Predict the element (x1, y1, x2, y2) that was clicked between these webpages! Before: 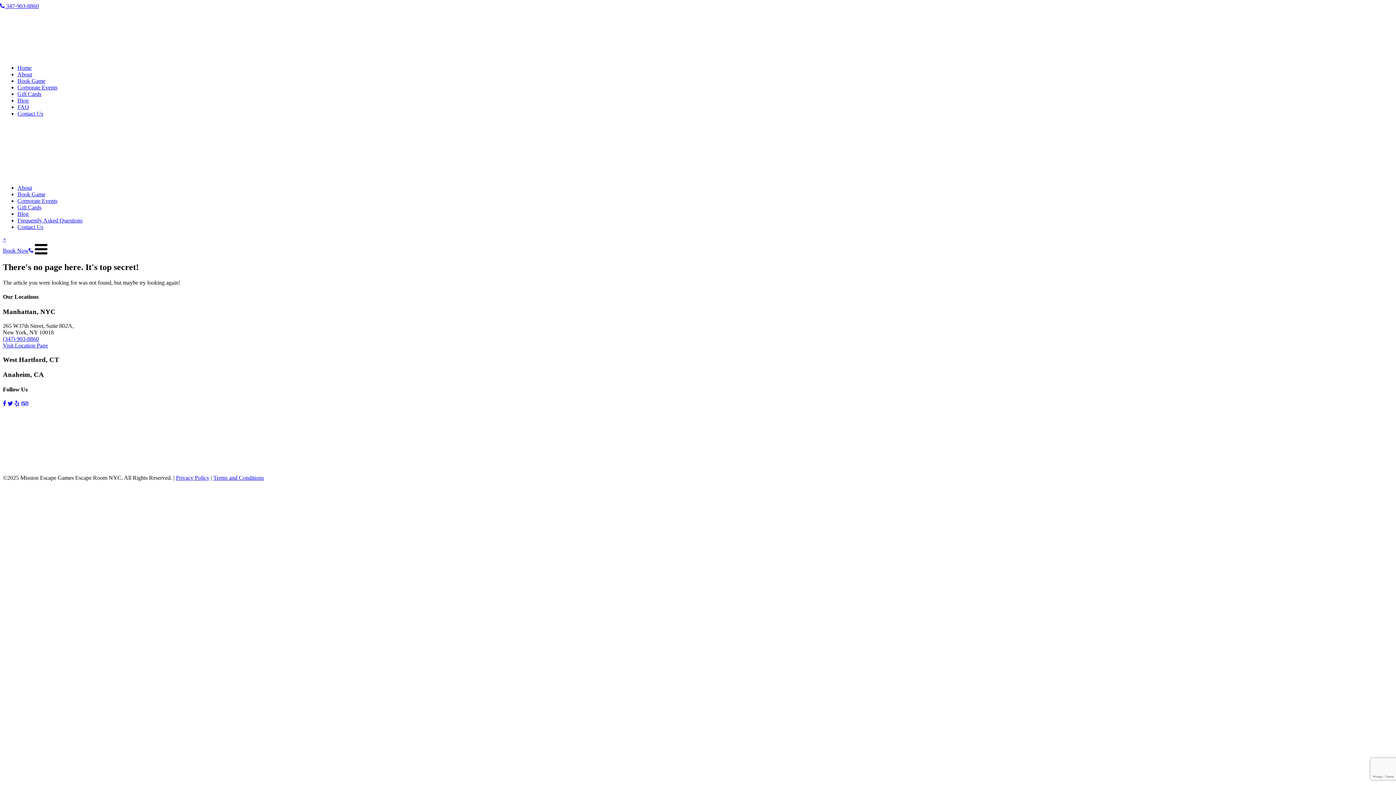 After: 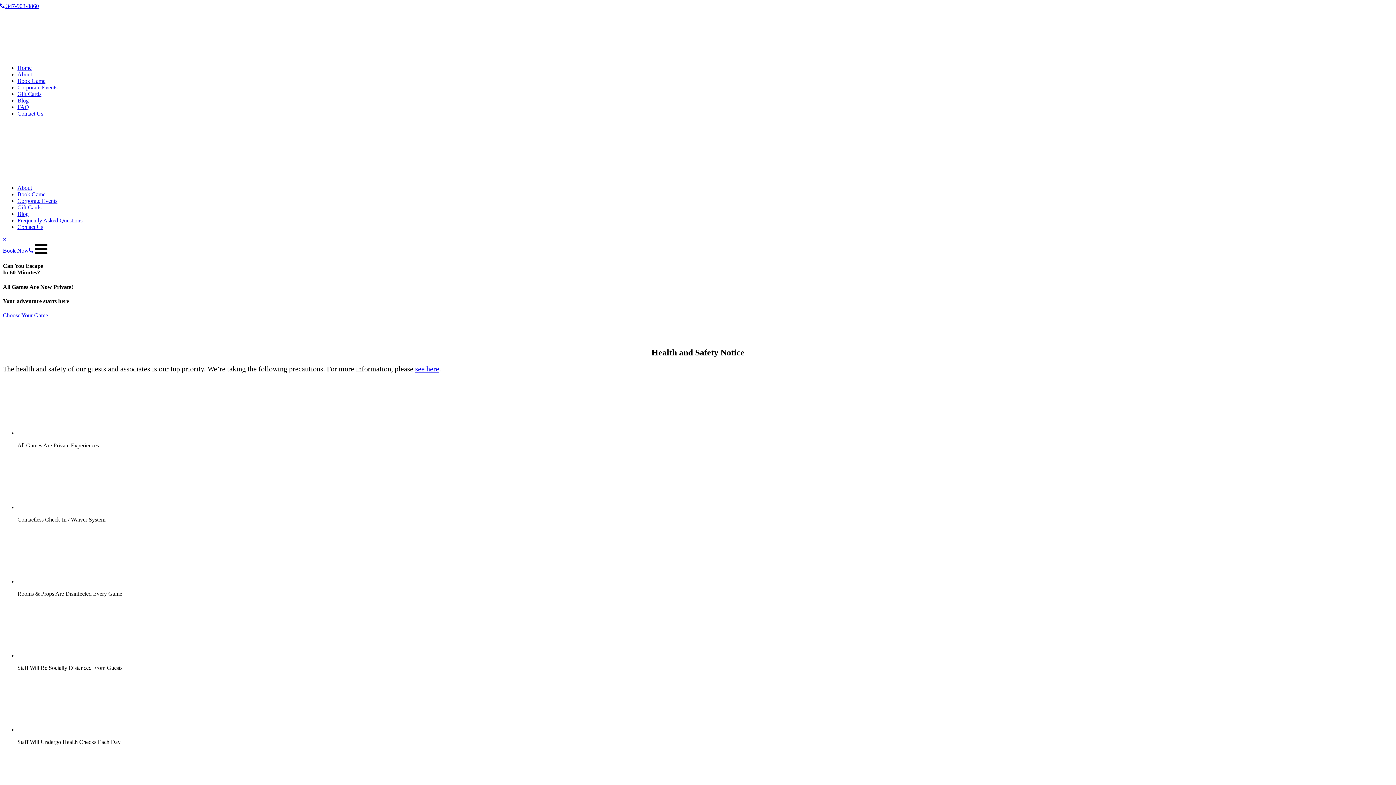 Action: bbox: (2, 172, 112, 178)